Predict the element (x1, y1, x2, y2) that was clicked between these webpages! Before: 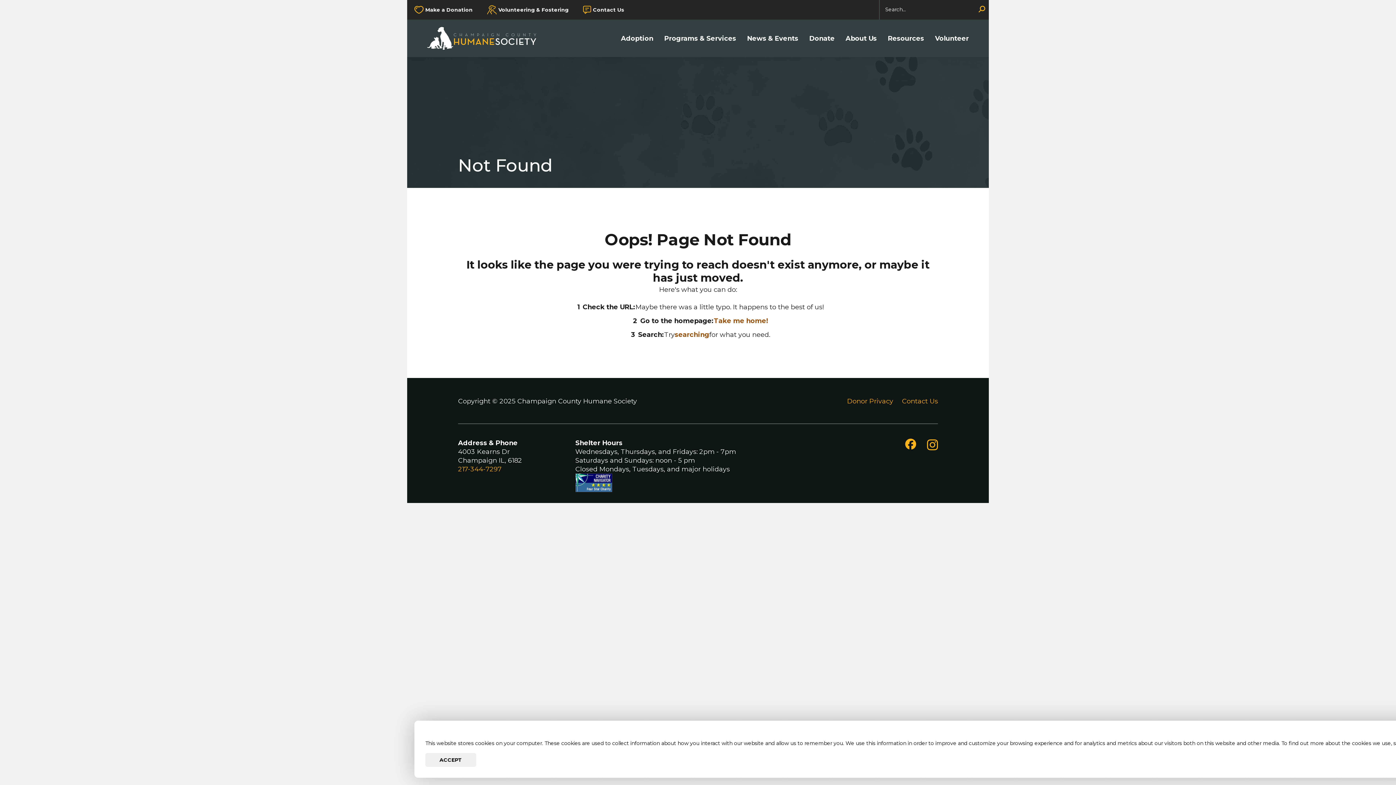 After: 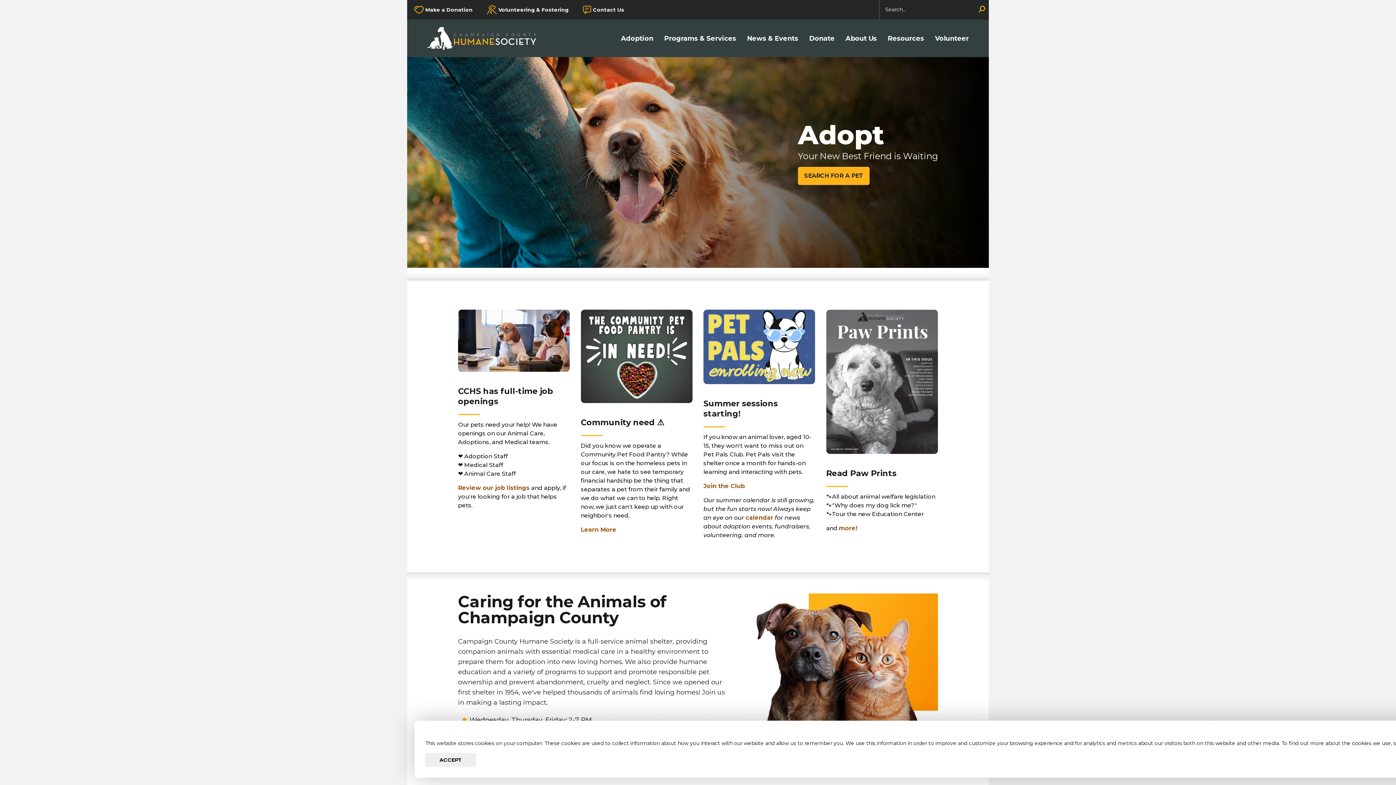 Action: label: Take me home! bbox: (714, 317, 768, 325)